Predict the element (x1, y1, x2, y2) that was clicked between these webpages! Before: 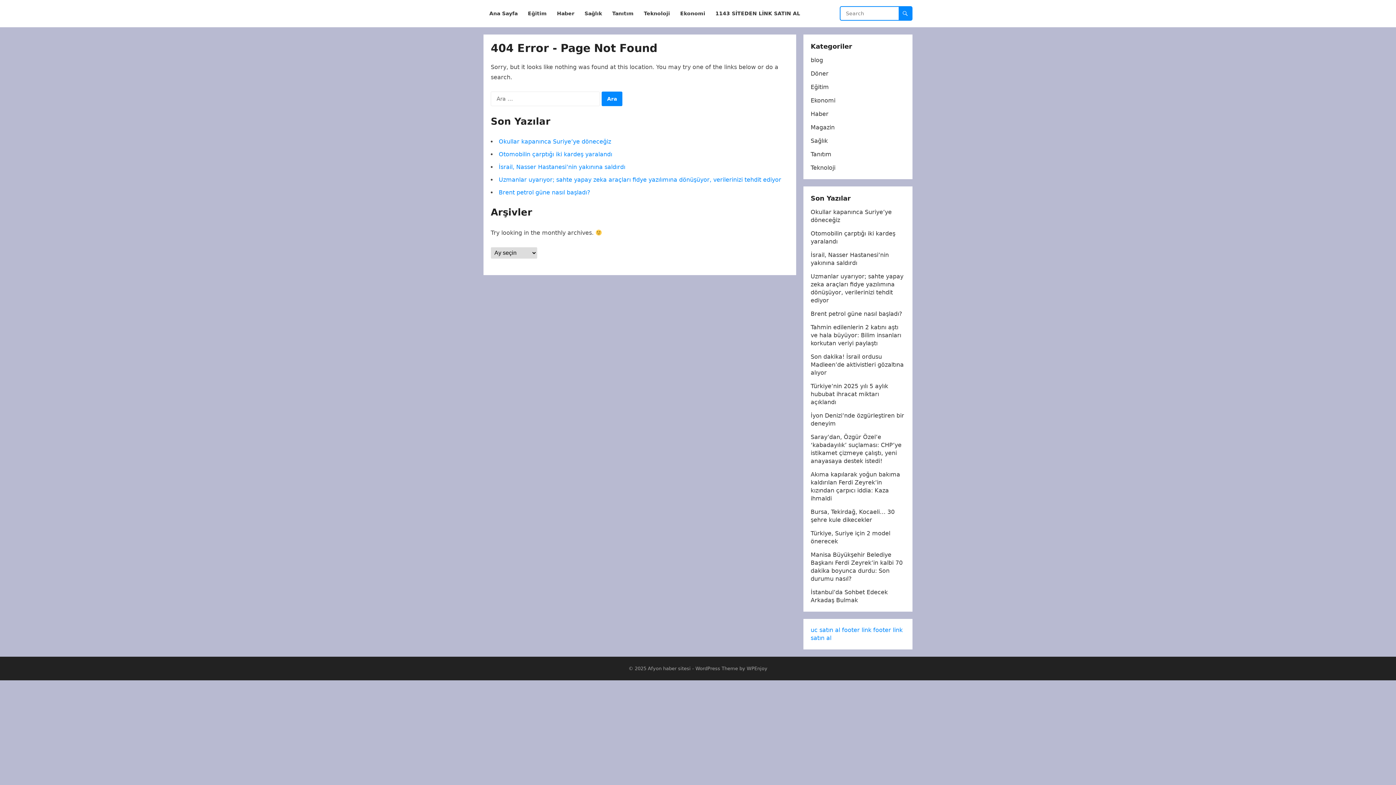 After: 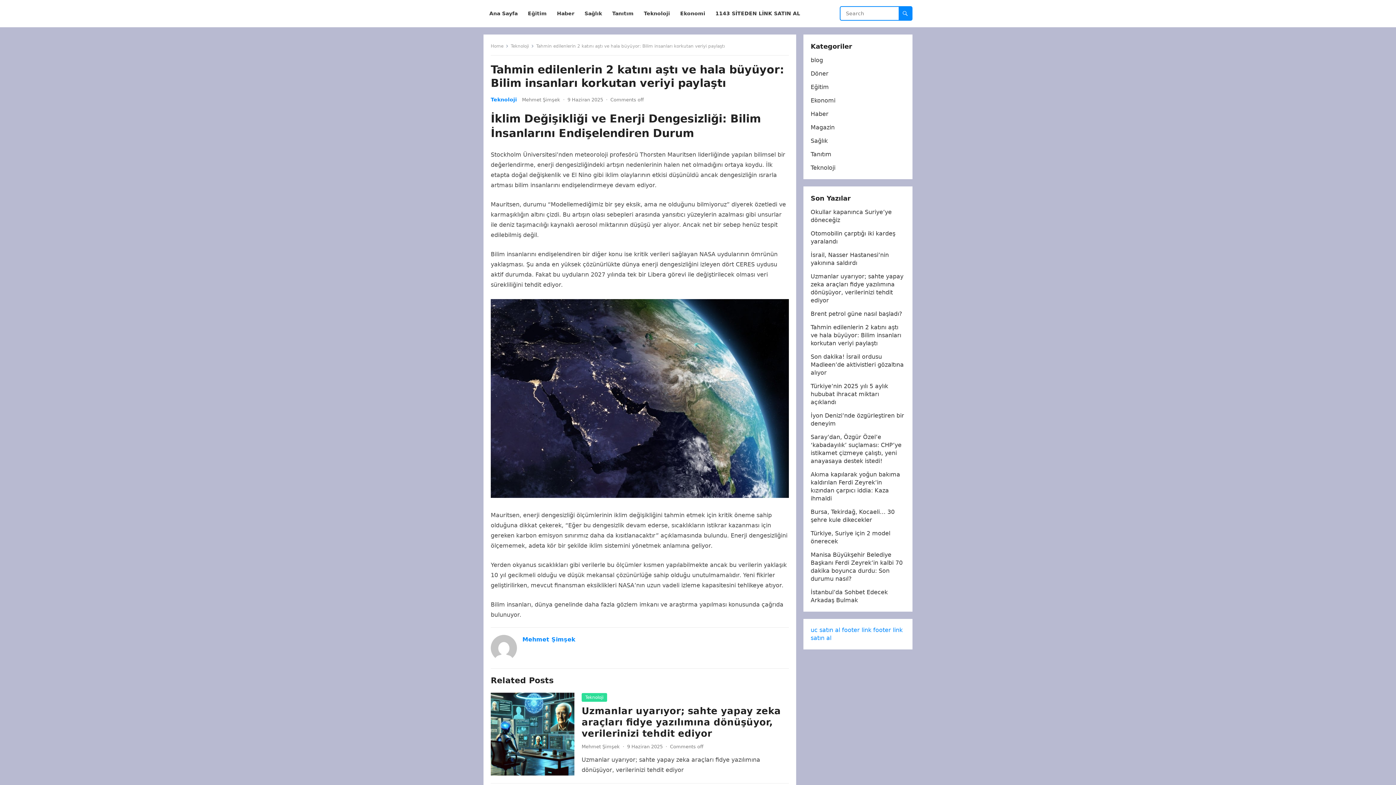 Action: bbox: (810, 324, 901, 346) label: Tahmin edilenlerin 2 katını aştı ve hala büyüyor: Bilim insanları korkutan veriyi paylaştı